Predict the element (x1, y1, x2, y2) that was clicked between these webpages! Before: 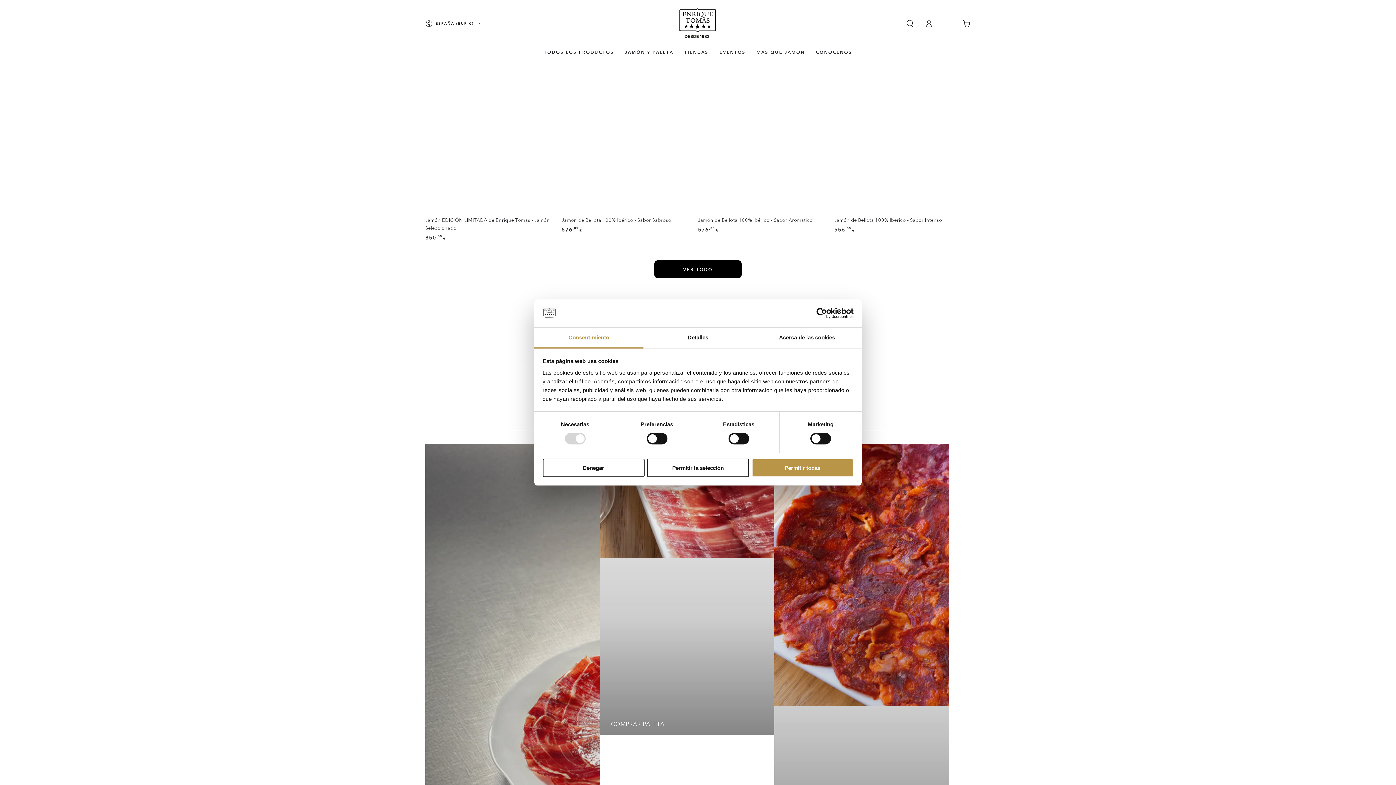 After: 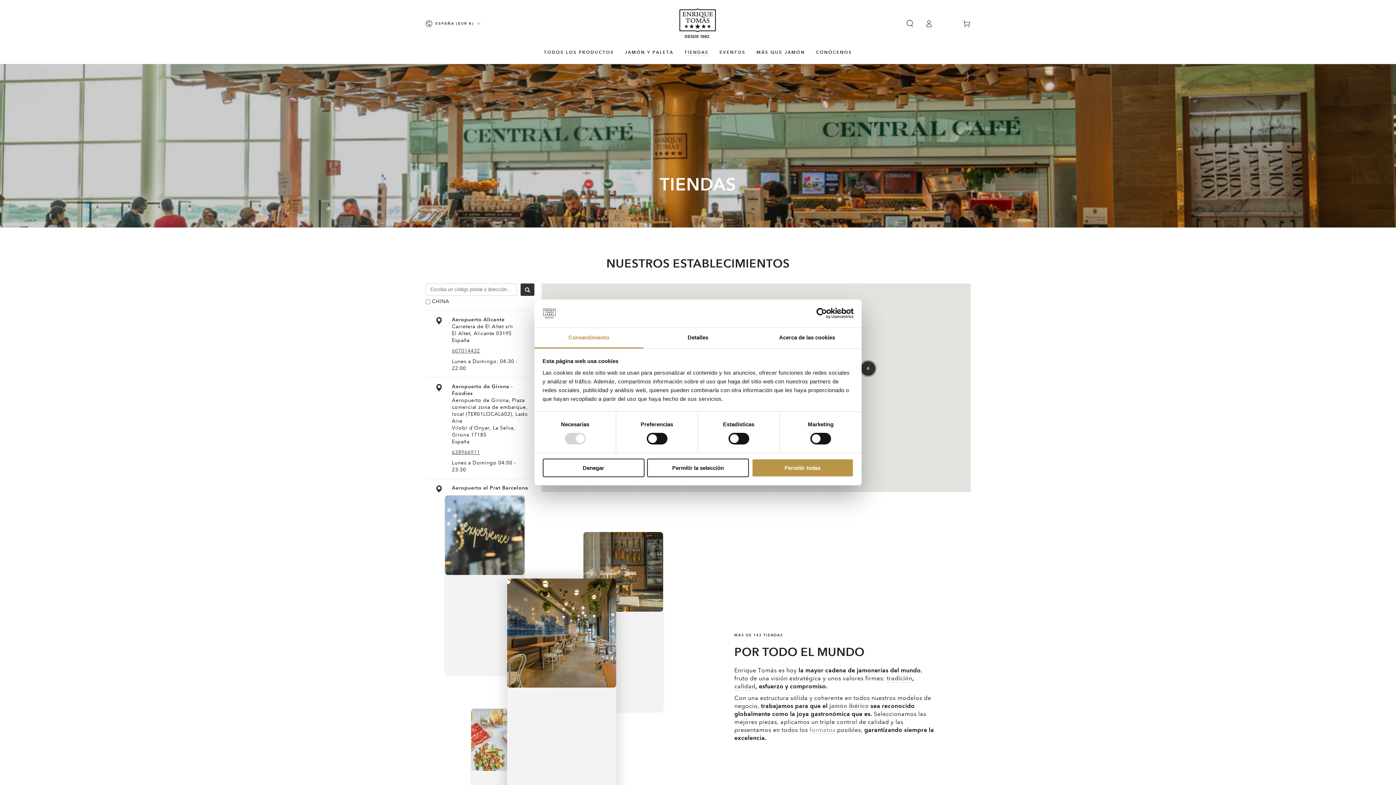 Action: label: TIENDAS bbox: (679, 43, 714, 60)